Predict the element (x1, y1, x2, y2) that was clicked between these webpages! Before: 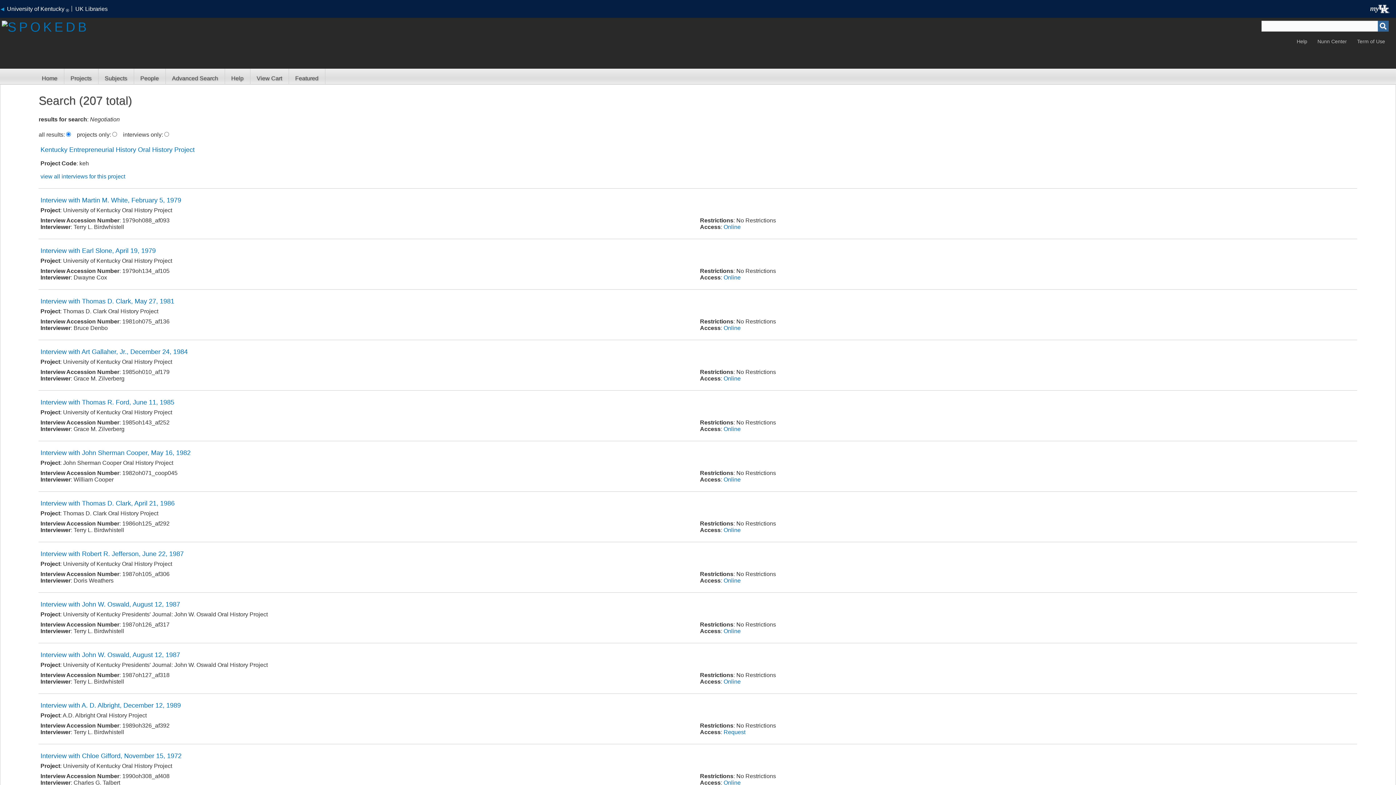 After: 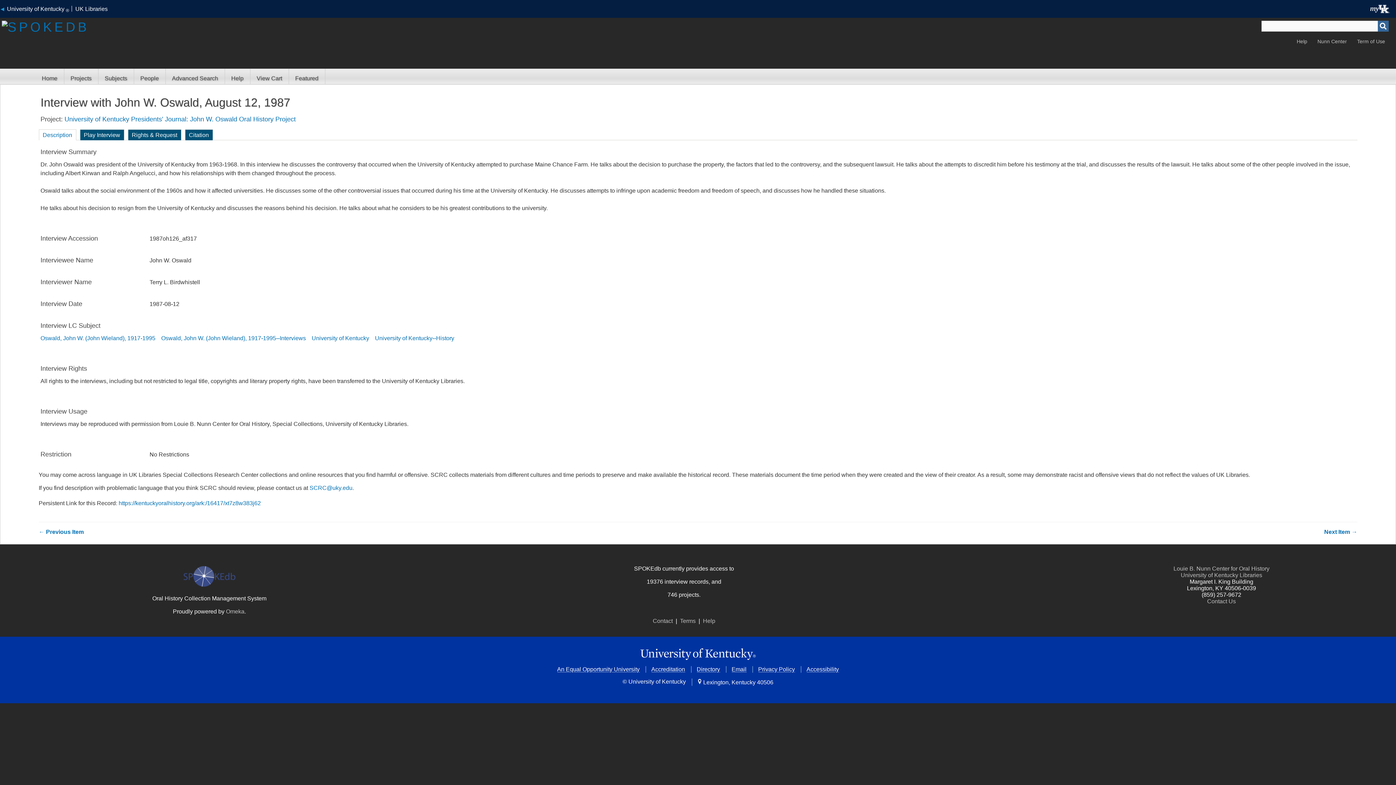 Action: label: Interview with John W. Oswald, August 12, 1987 bbox: (40, 601, 180, 608)